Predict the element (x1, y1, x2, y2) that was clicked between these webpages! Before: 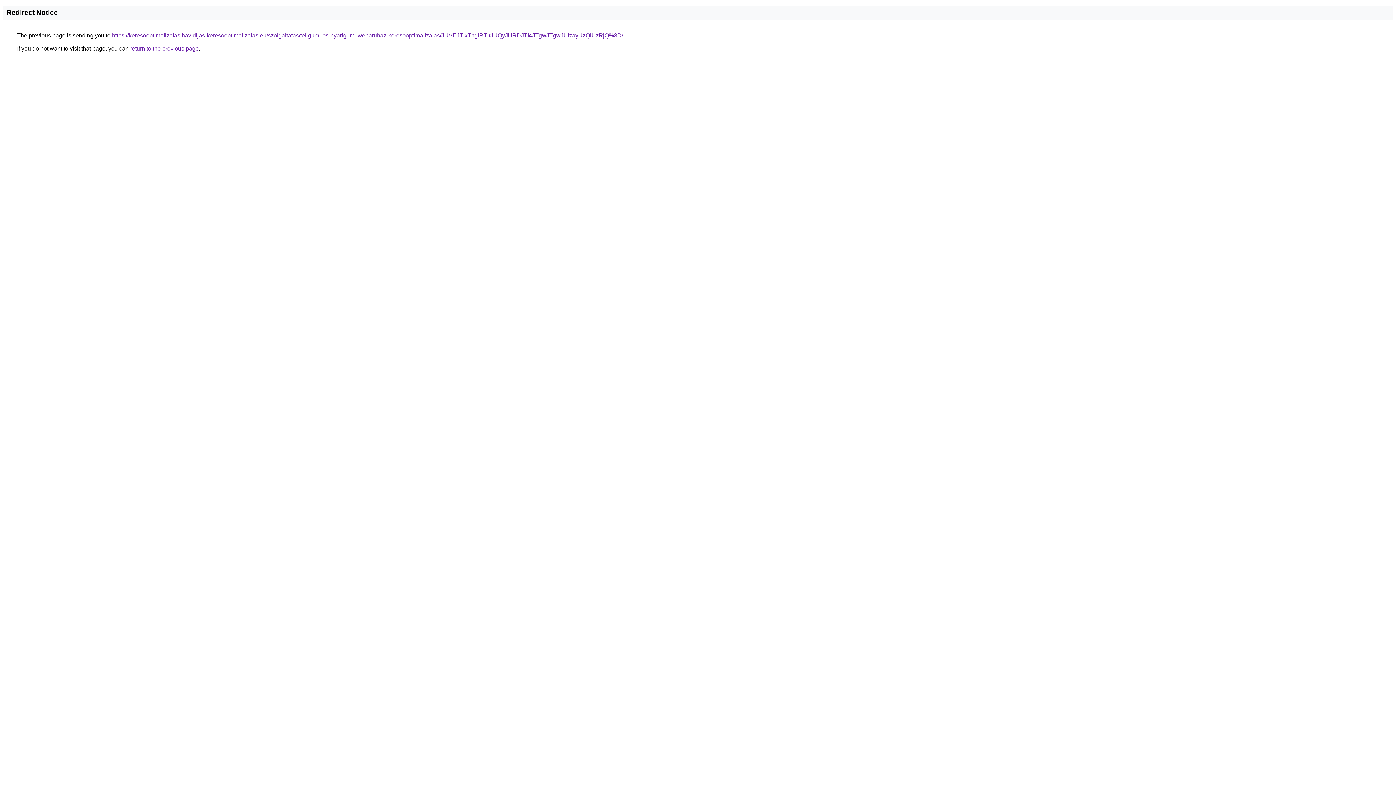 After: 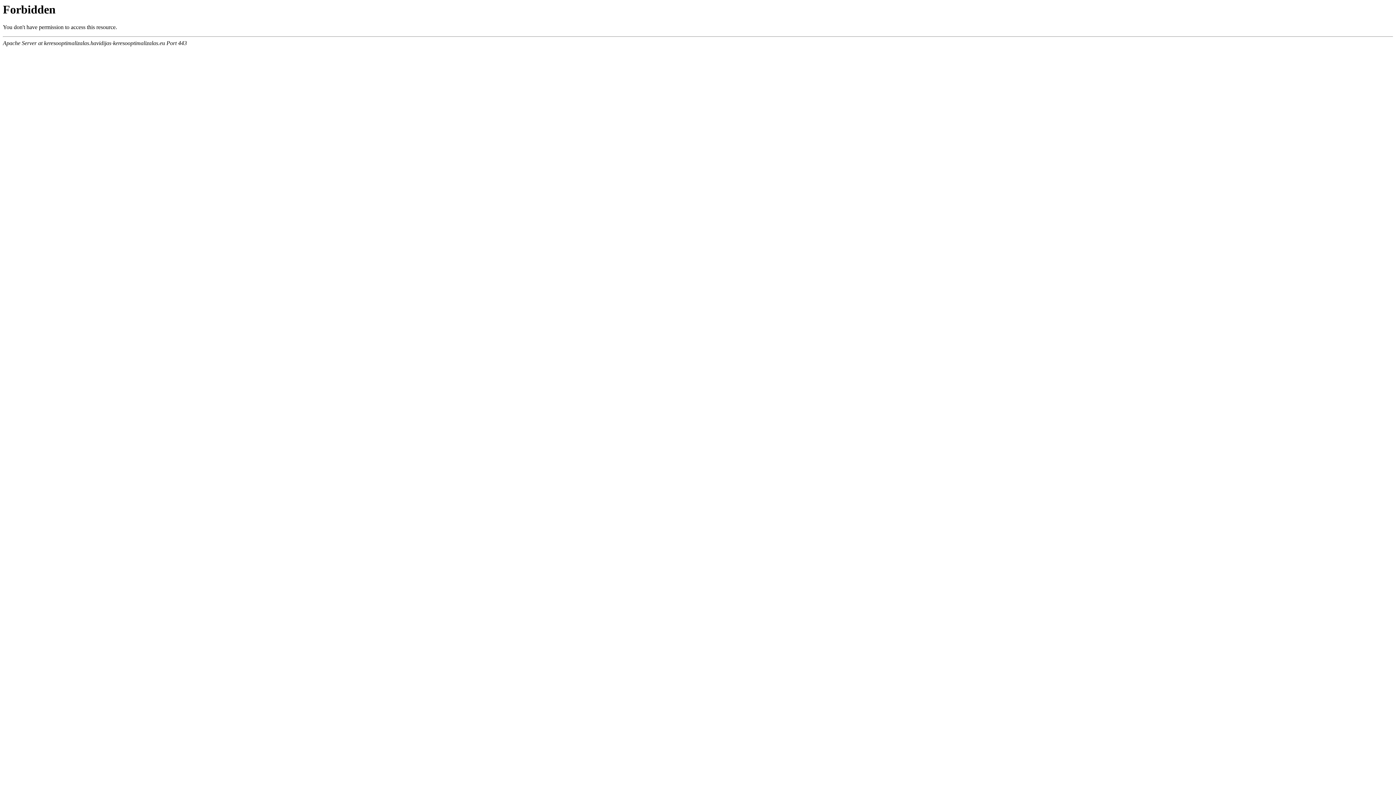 Action: bbox: (112, 32, 623, 38) label: https://keresooptimalizalas.havidijas-keresooptimalizalas.eu/szolgaltatas/teligumi-es-nyarigumi-webaruhaz-keresooptimalizalas/JUVEJTIxTnglRTlrJUQyJURDJTI4JTgwJTgwJUIzayUzQiUzRjQ%3D/